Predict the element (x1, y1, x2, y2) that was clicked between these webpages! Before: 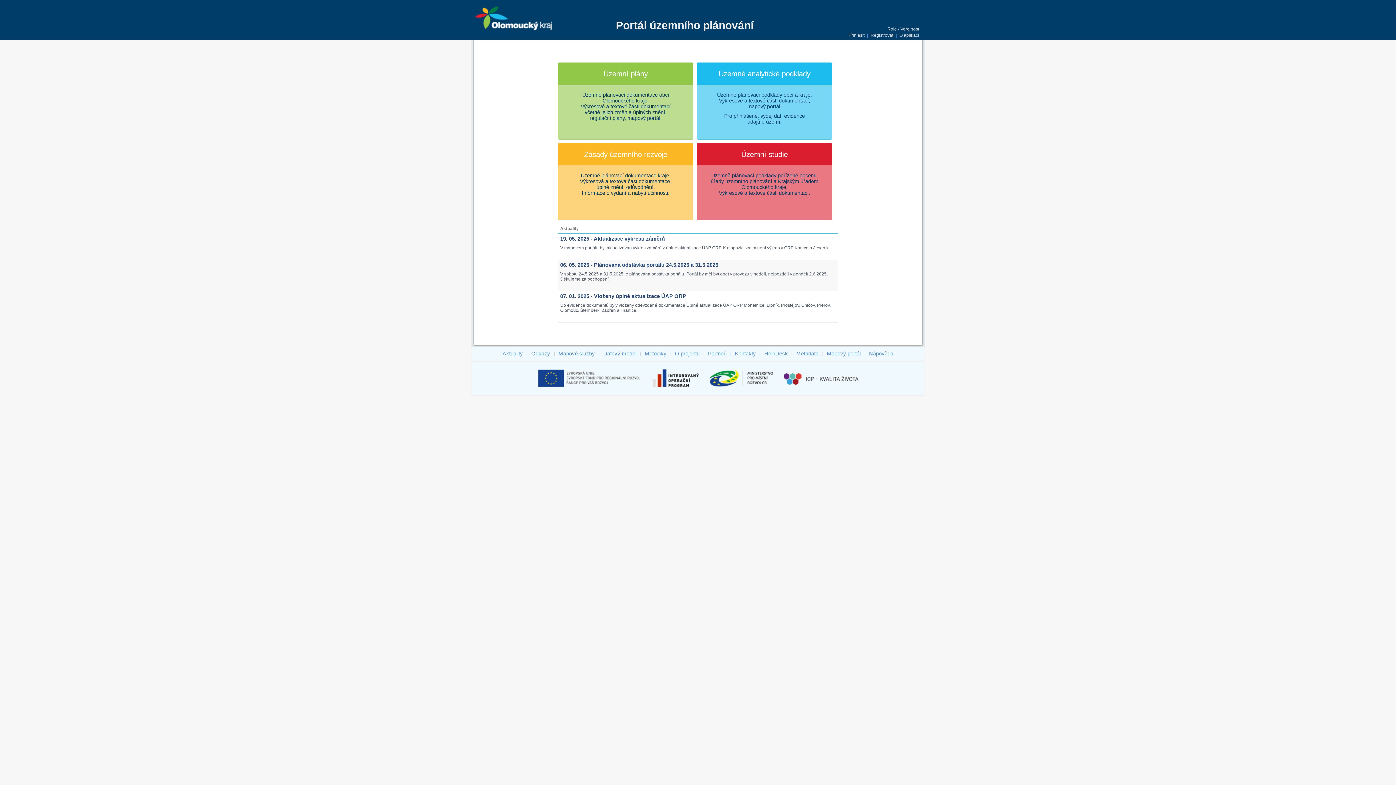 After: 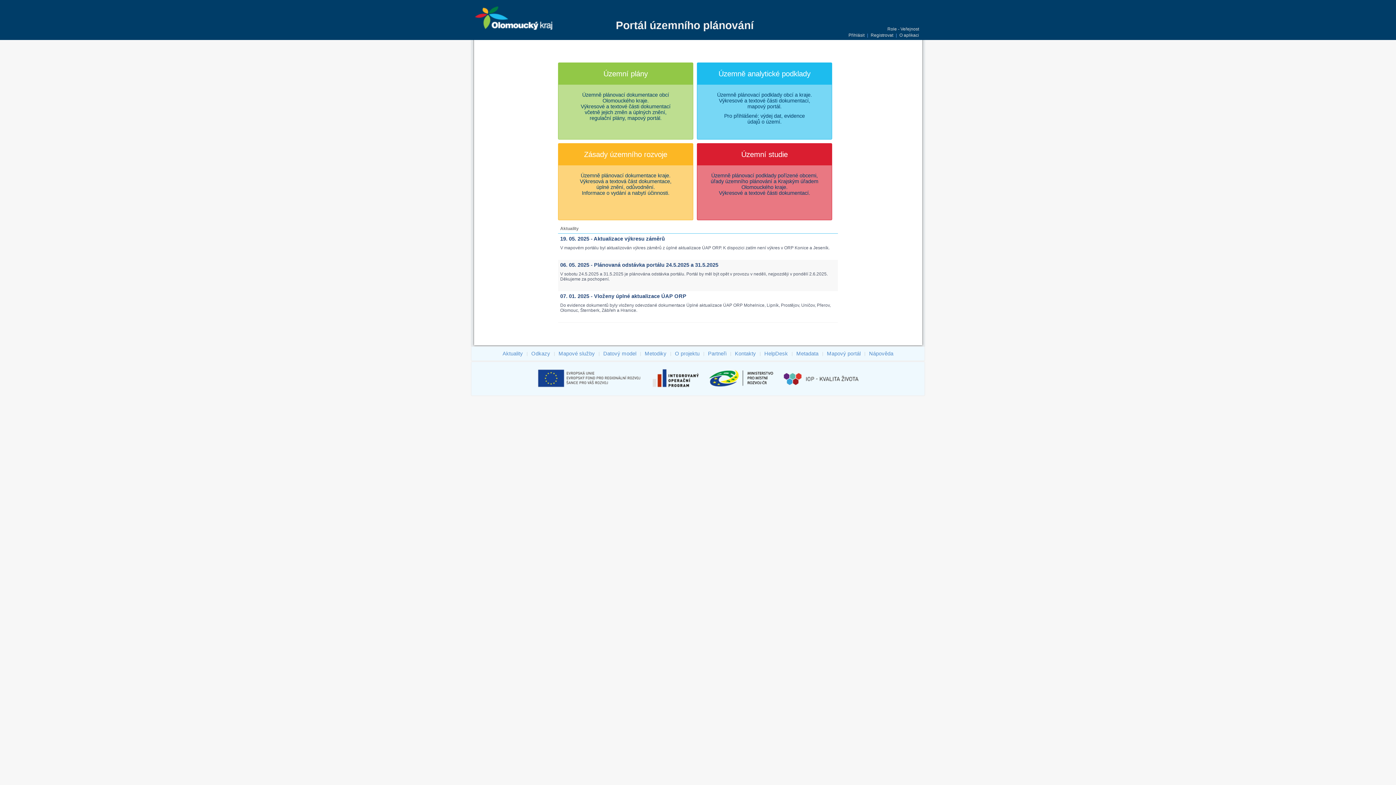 Action: bbox: (470, 26, 553, 31)